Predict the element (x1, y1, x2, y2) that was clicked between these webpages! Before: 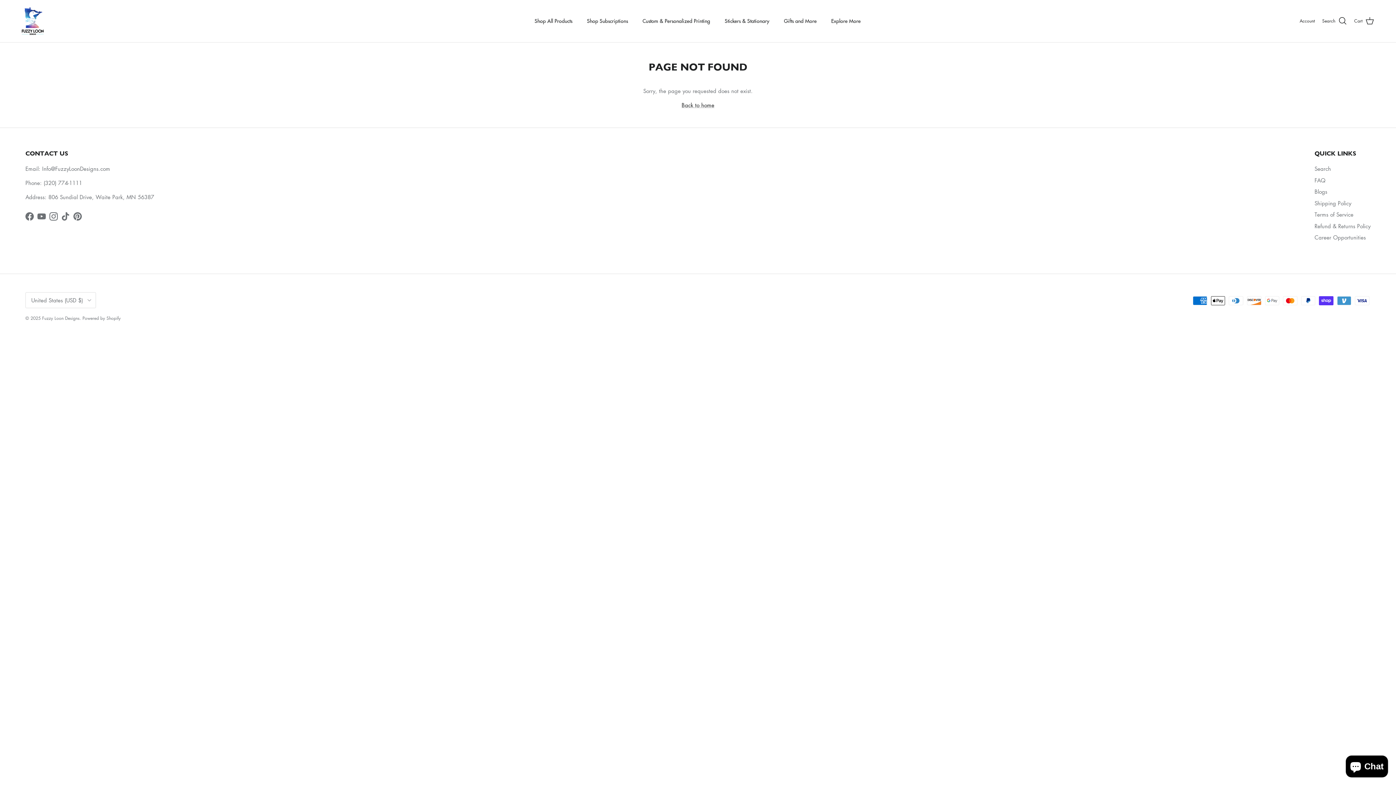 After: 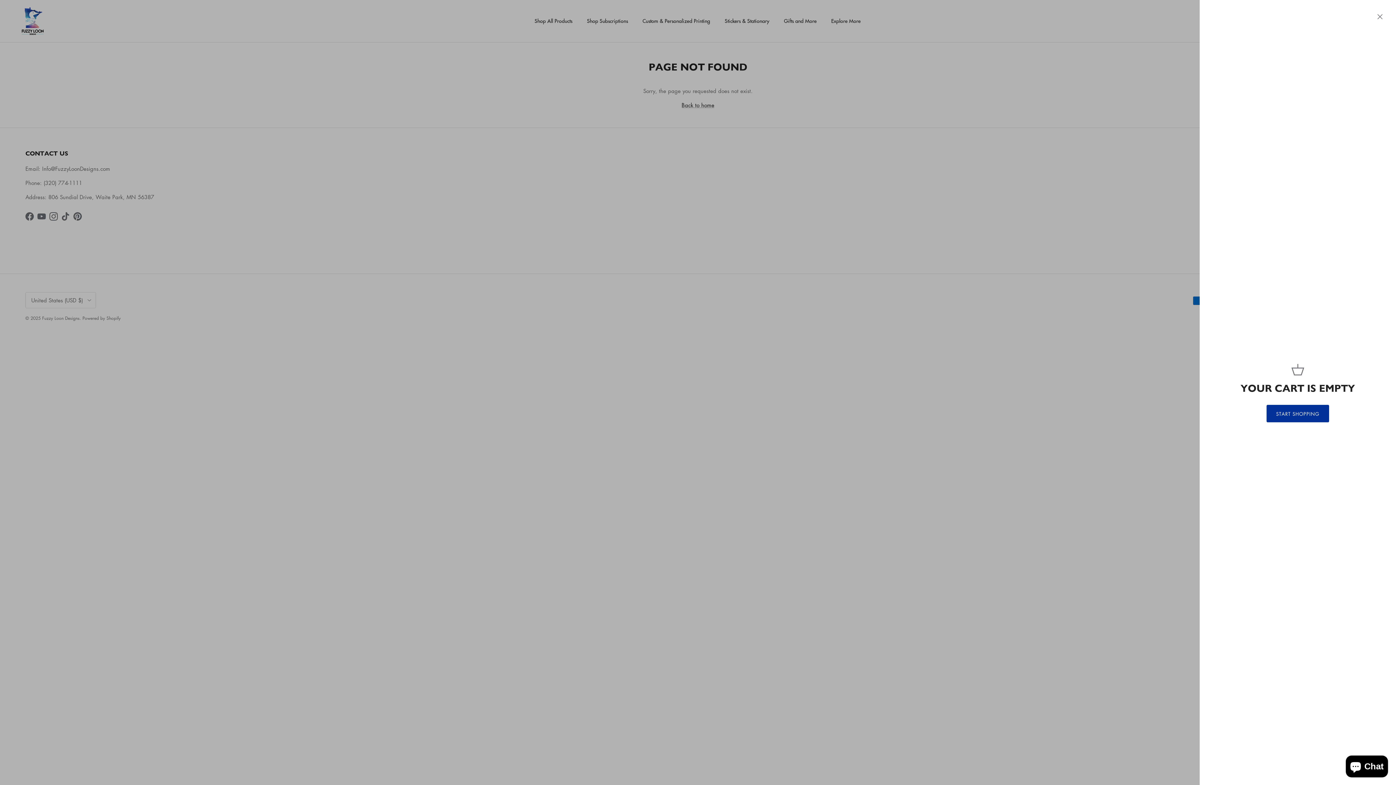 Action: bbox: (1354, 16, 1374, 25) label: Cart